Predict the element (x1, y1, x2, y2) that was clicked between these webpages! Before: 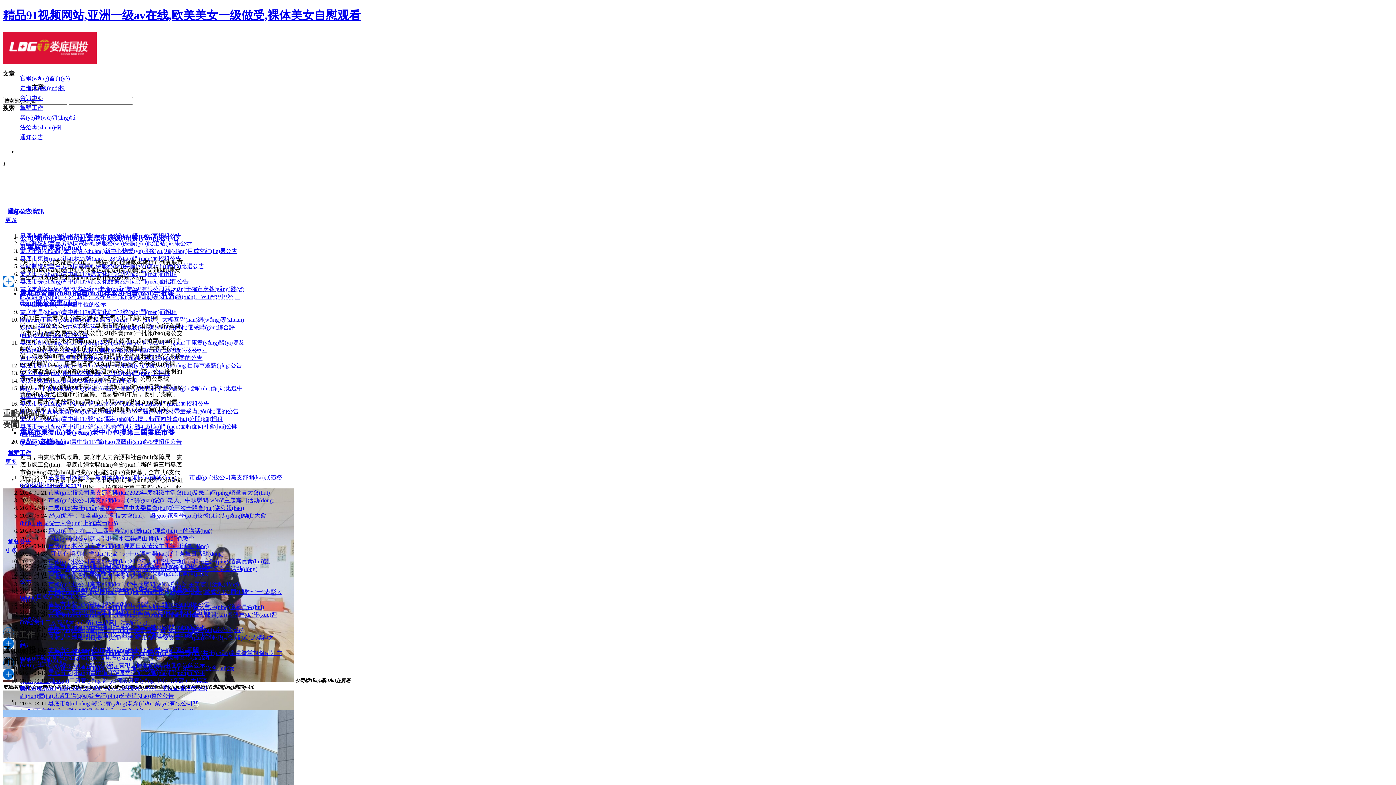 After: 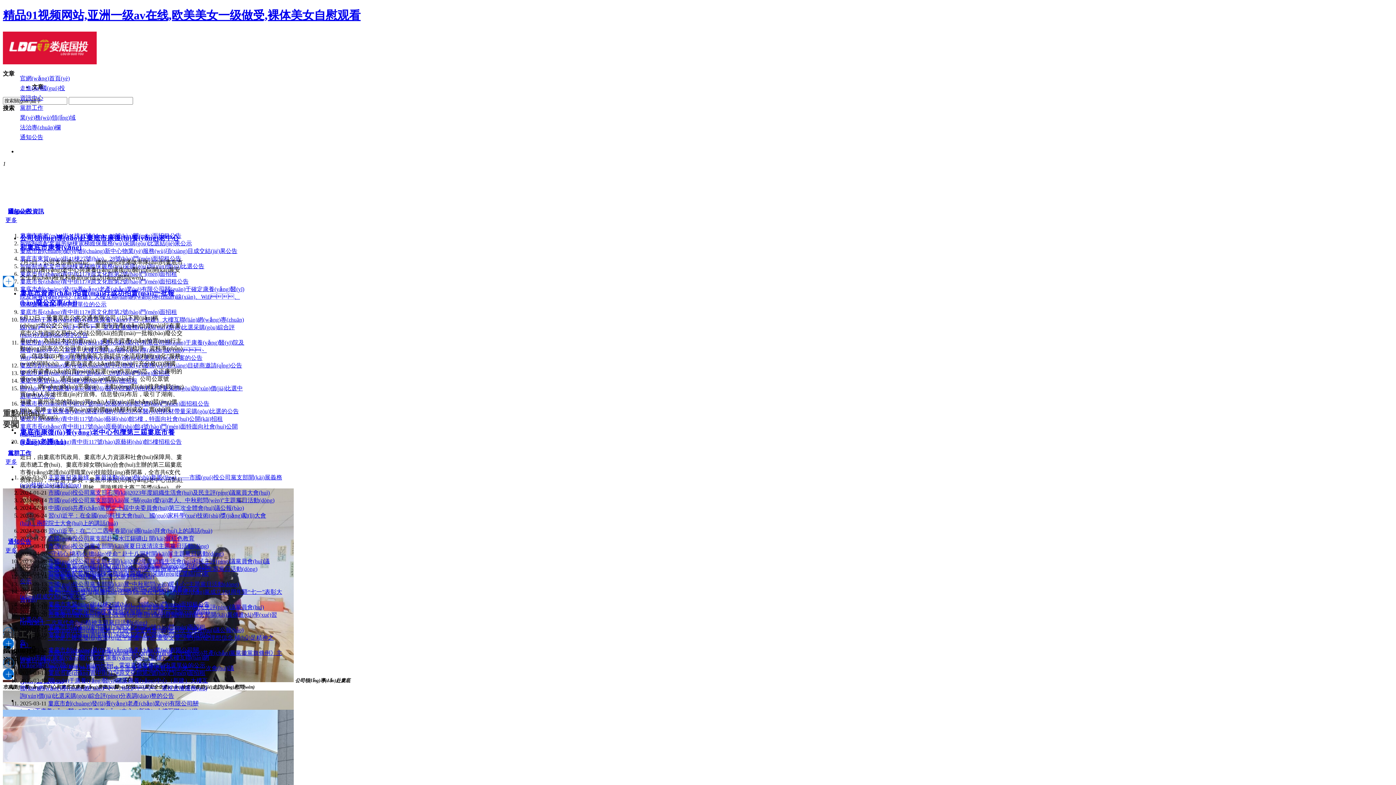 Action: label: 婁底市長(zhǎng)青中街117號(hào)藝術(shù)館5樓，特面向社會(huì)公開(kāi)招租 bbox: (20, 415, 222, 422)